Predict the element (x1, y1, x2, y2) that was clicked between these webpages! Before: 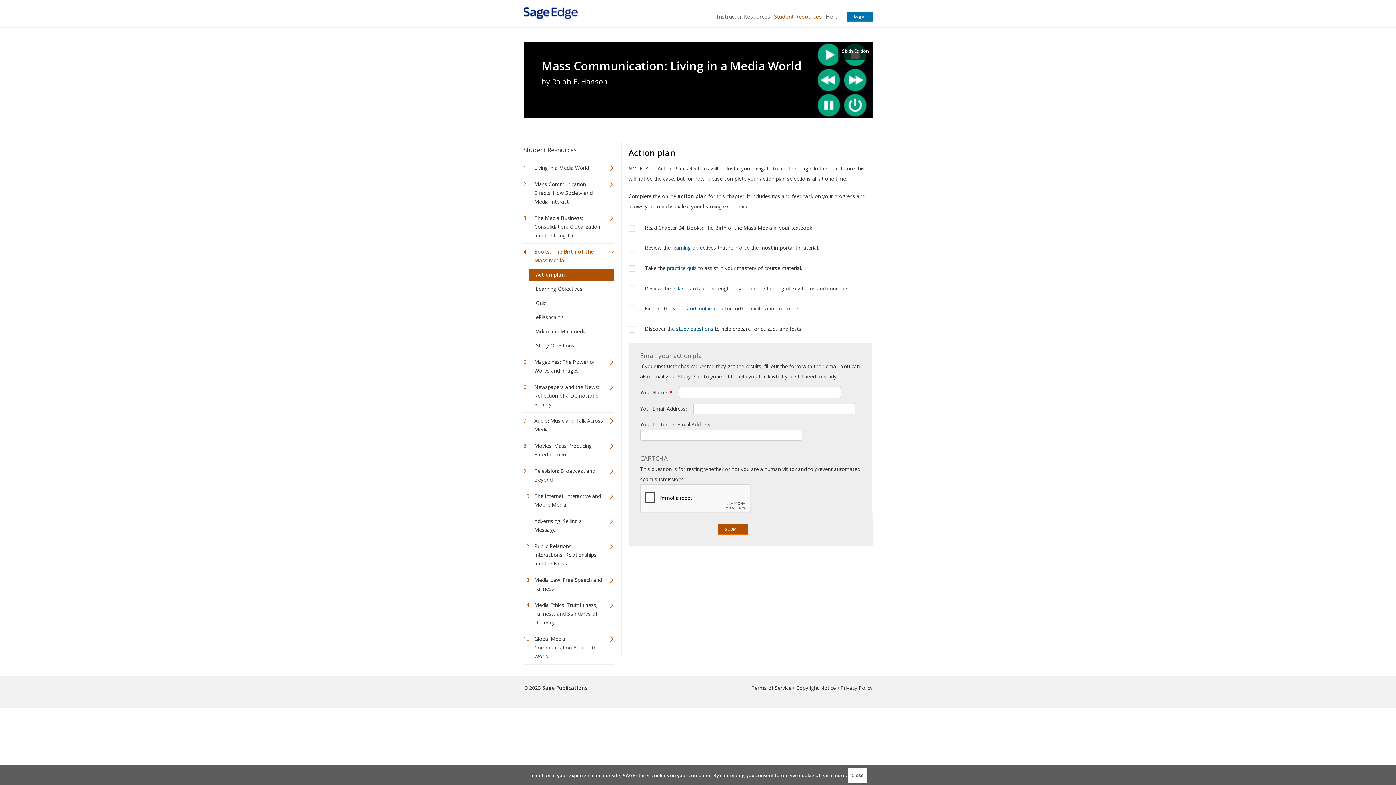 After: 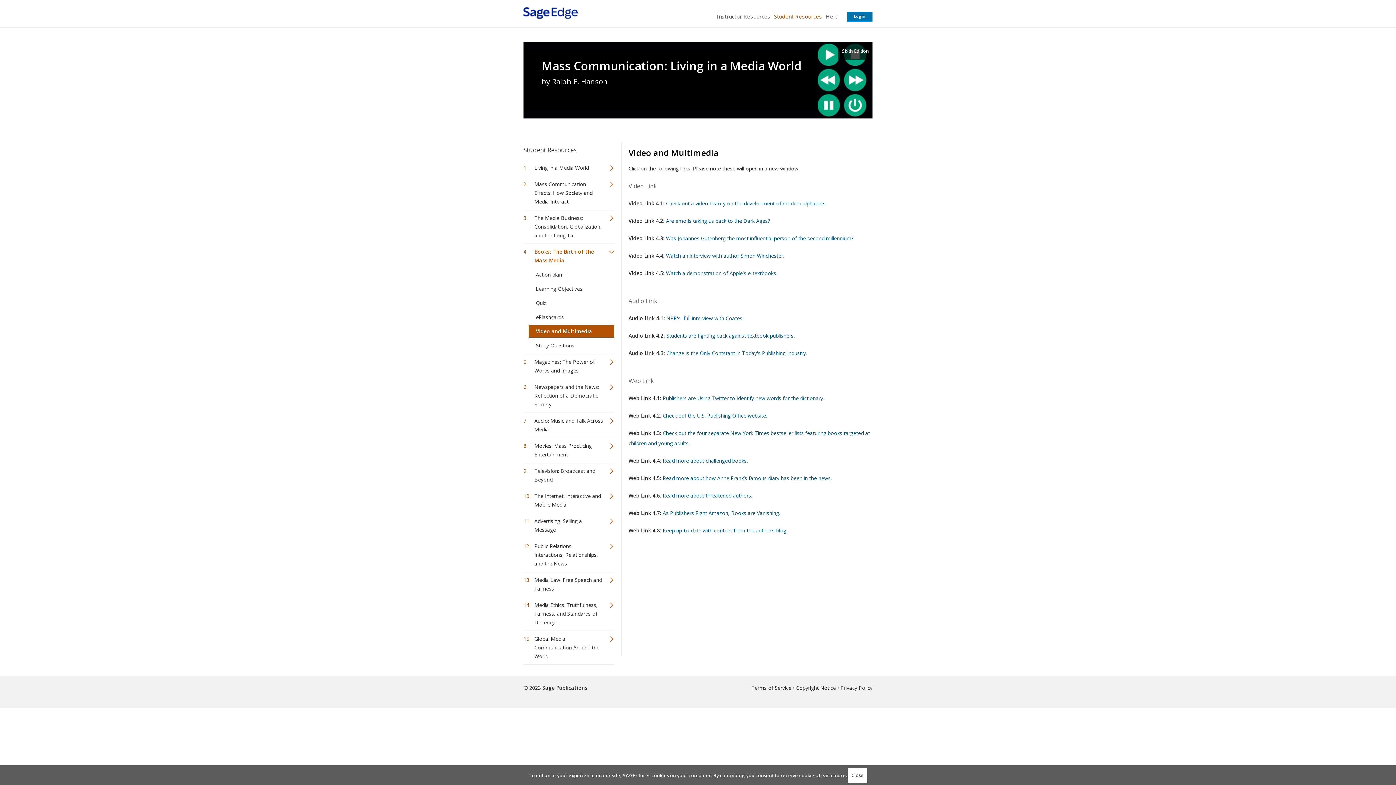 Action: label: Video and Multimedia bbox: (528, 325, 614, 337)